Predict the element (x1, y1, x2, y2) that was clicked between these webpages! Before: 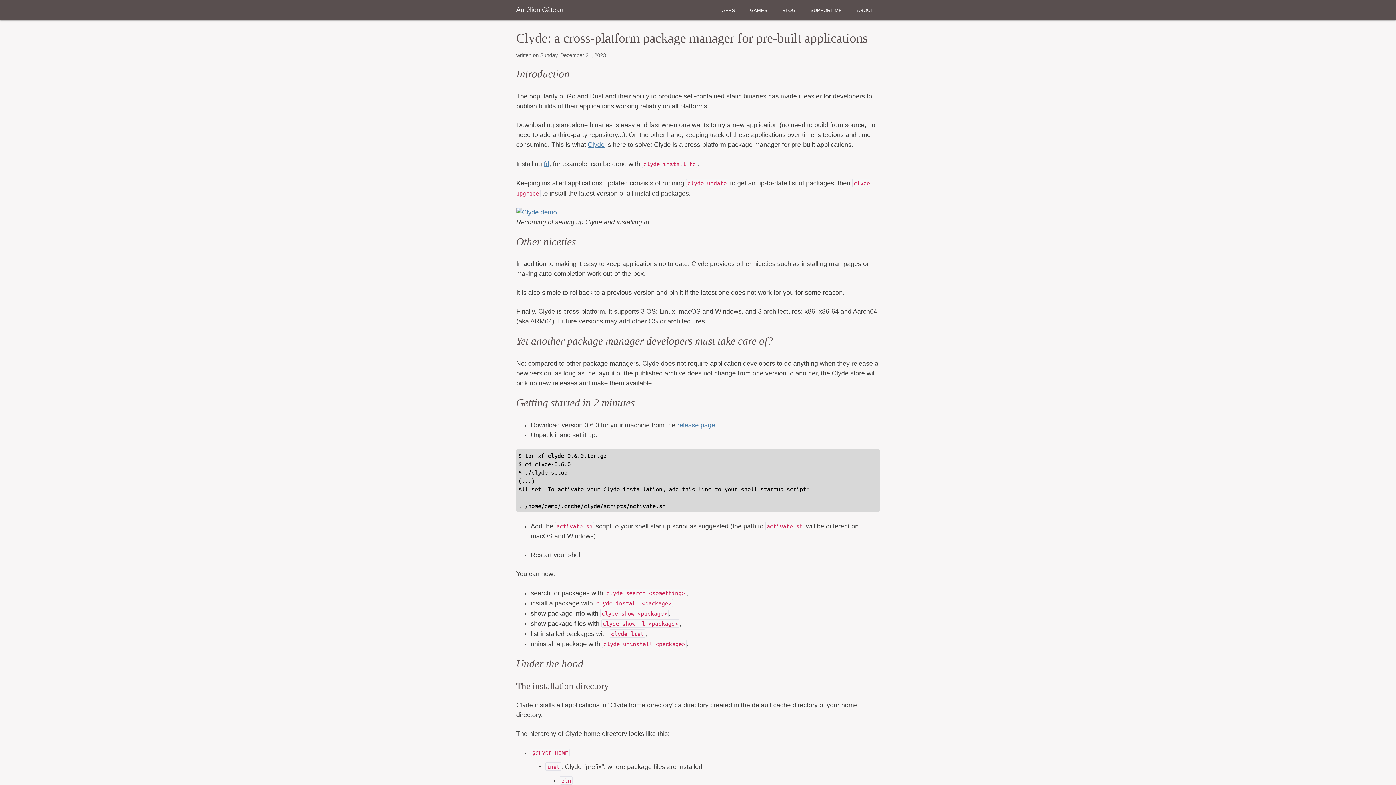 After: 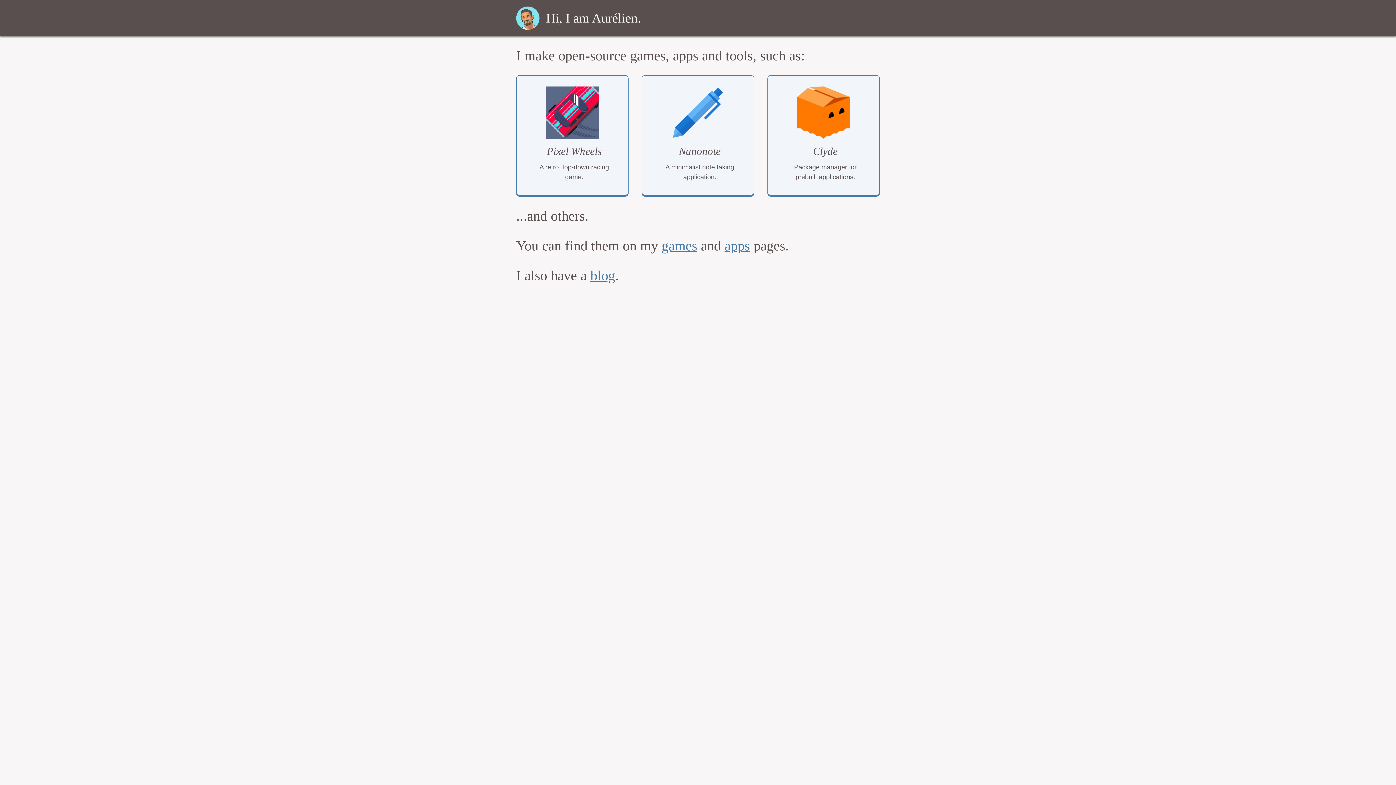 Action: bbox: (516, 6, 563, 13) label: Aurélien Gâteau